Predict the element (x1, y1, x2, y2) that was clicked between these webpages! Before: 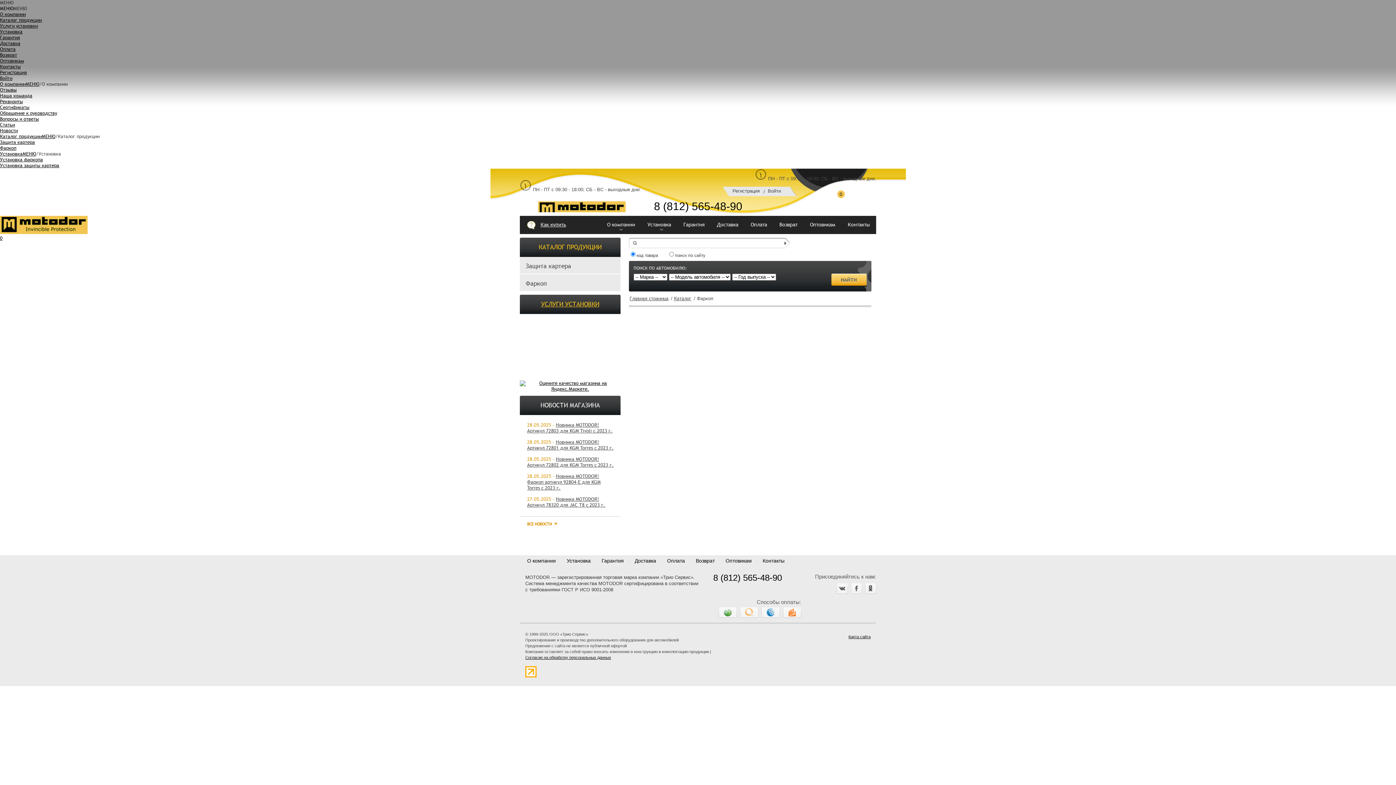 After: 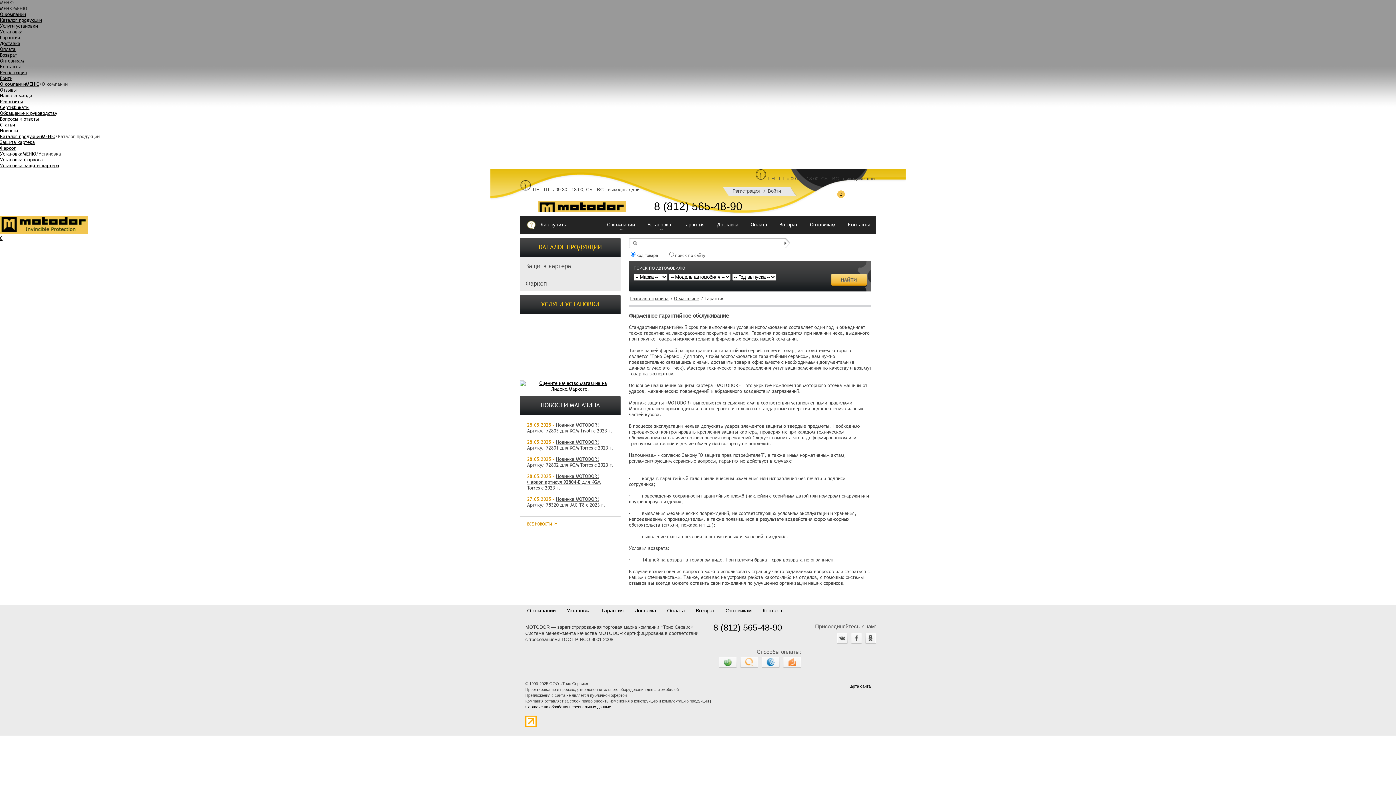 Action: label: Гарантия bbox: (677, 216, 710, 233)